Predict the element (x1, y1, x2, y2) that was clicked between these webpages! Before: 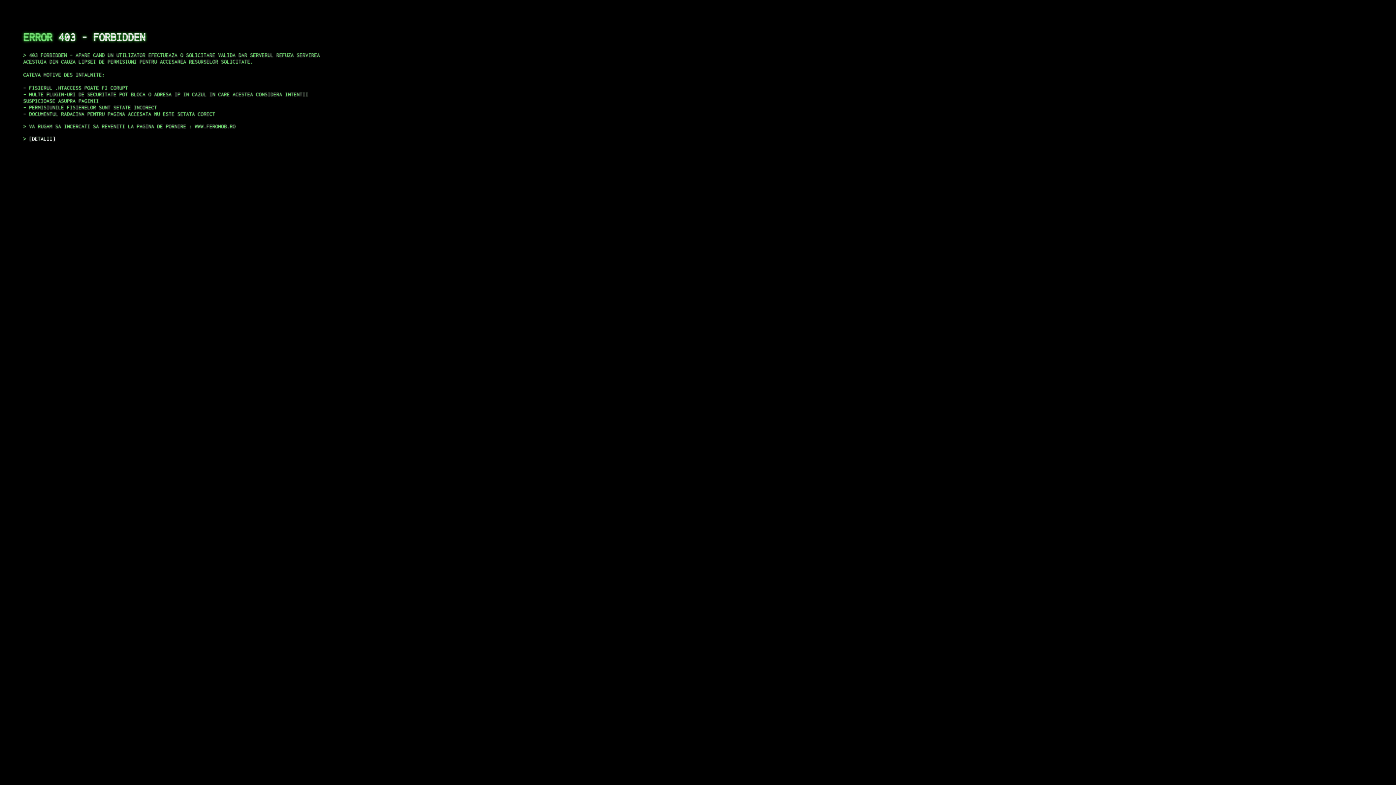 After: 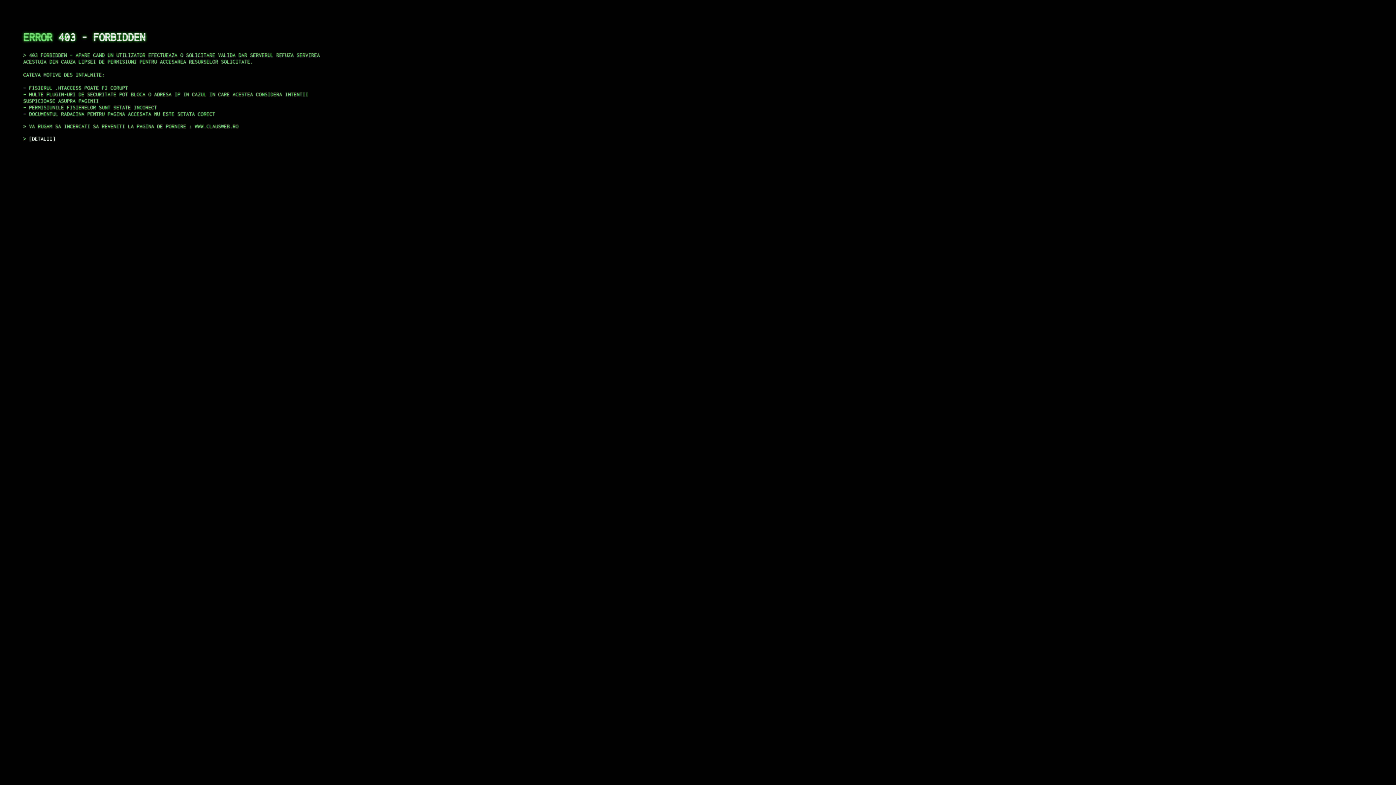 Action: label: DETALII bbox: (29, 135, 55, 141)